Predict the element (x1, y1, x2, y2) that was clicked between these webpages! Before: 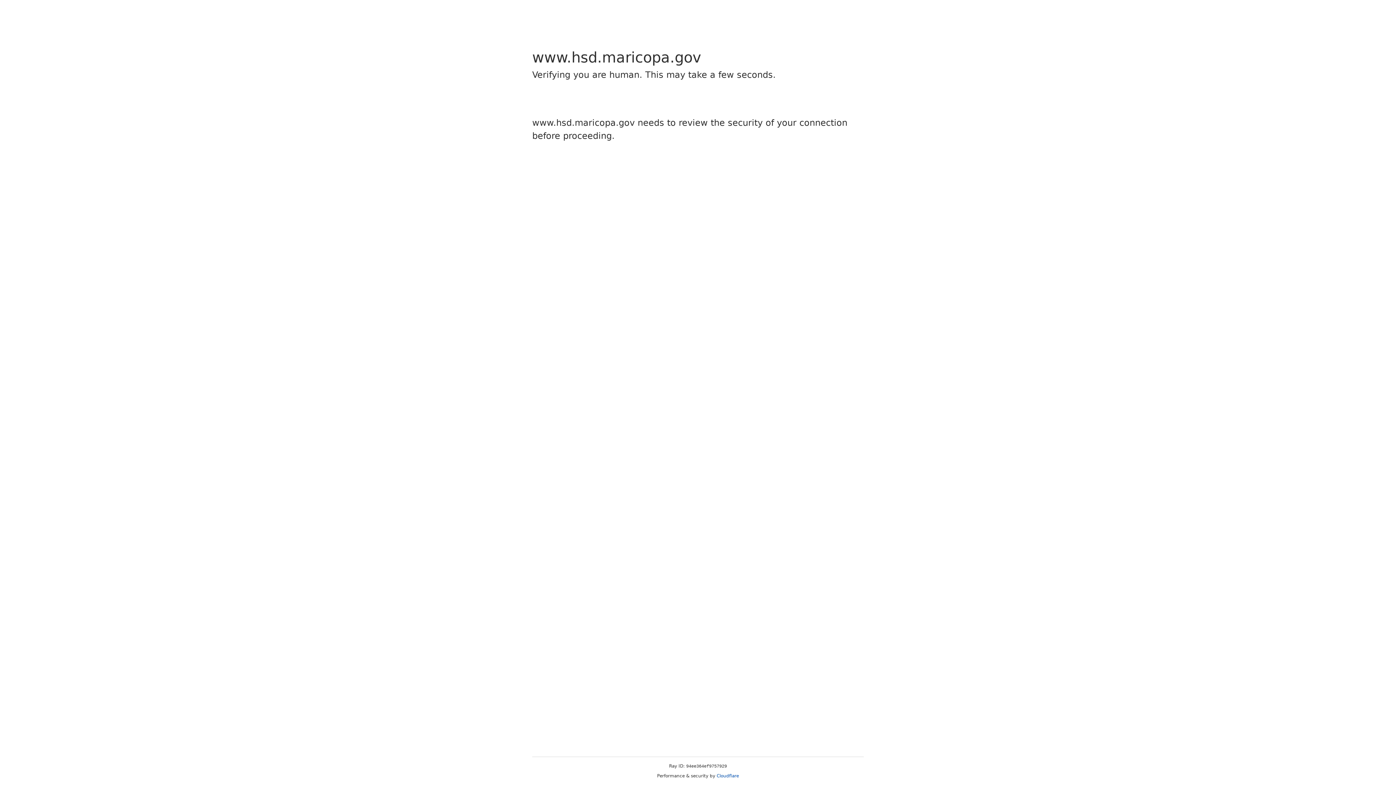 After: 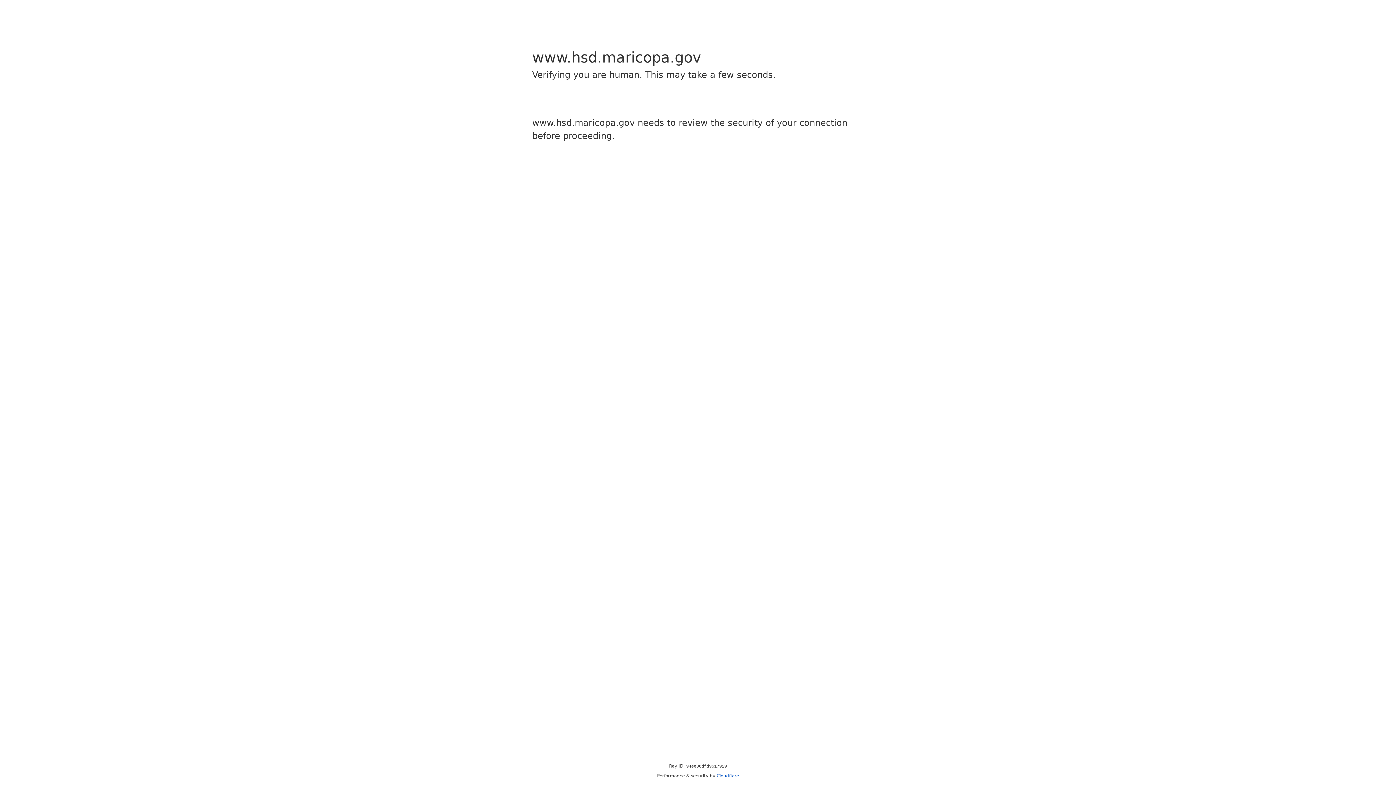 Action: label: Cloudflare bbox: (716, 773, 739, 778)